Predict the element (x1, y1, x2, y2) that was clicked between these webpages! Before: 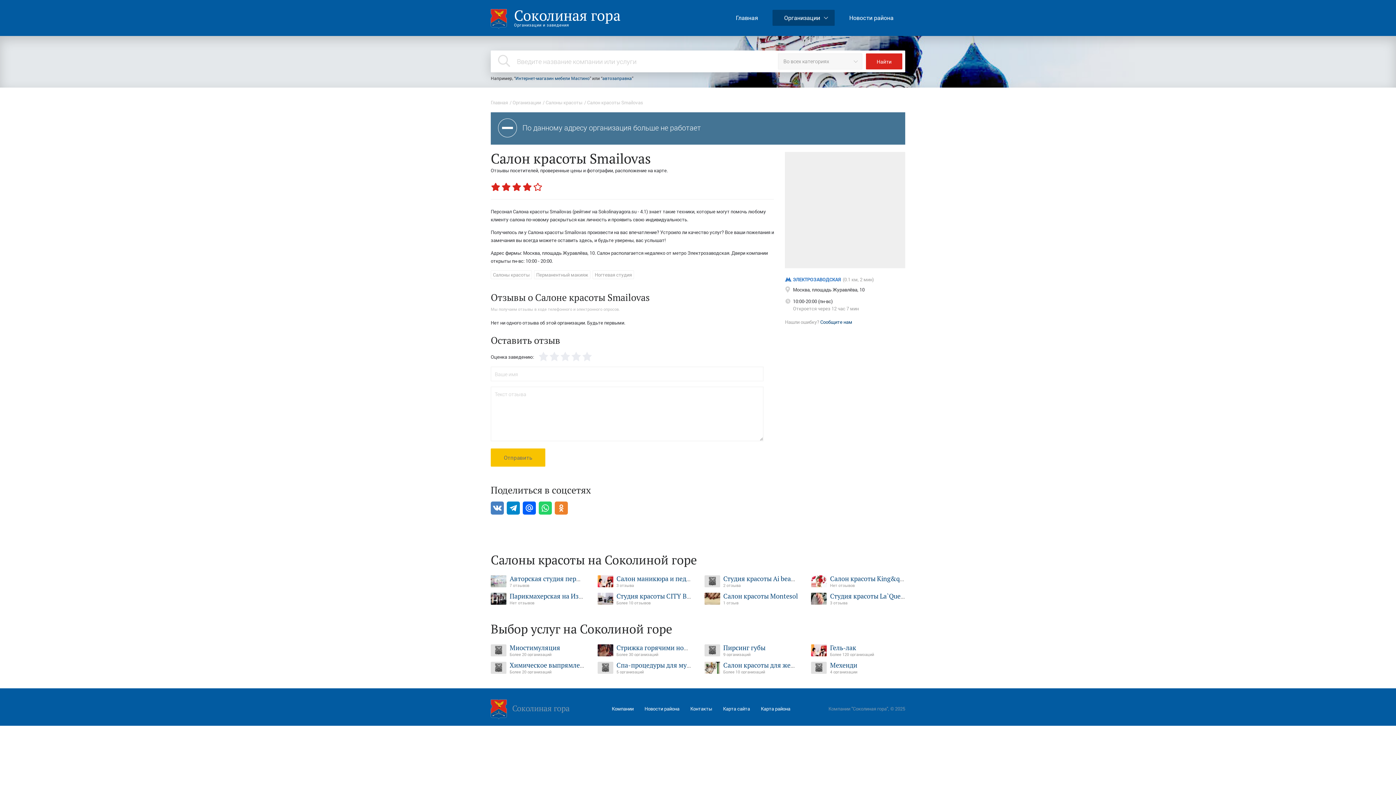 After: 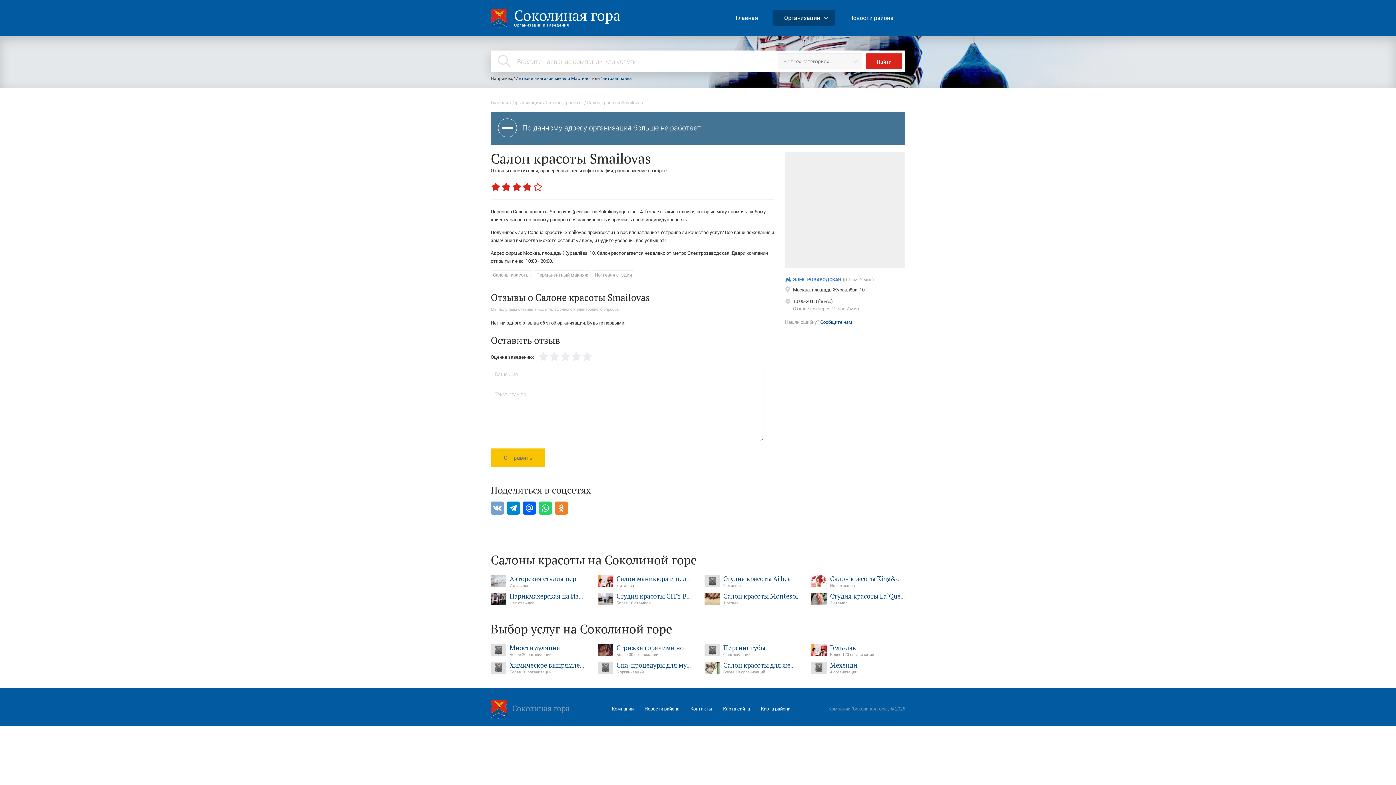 Action: bbox: (490, 501, 504, 514)